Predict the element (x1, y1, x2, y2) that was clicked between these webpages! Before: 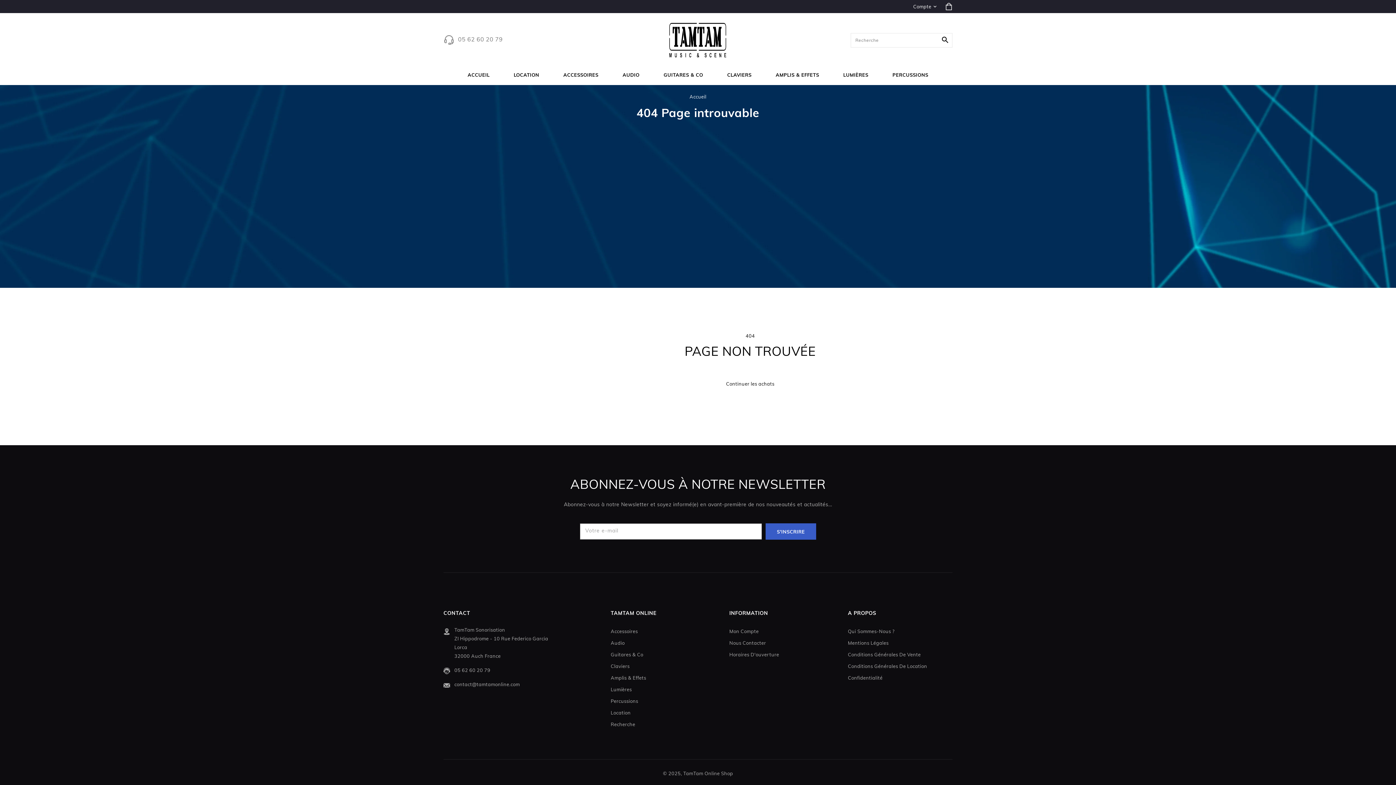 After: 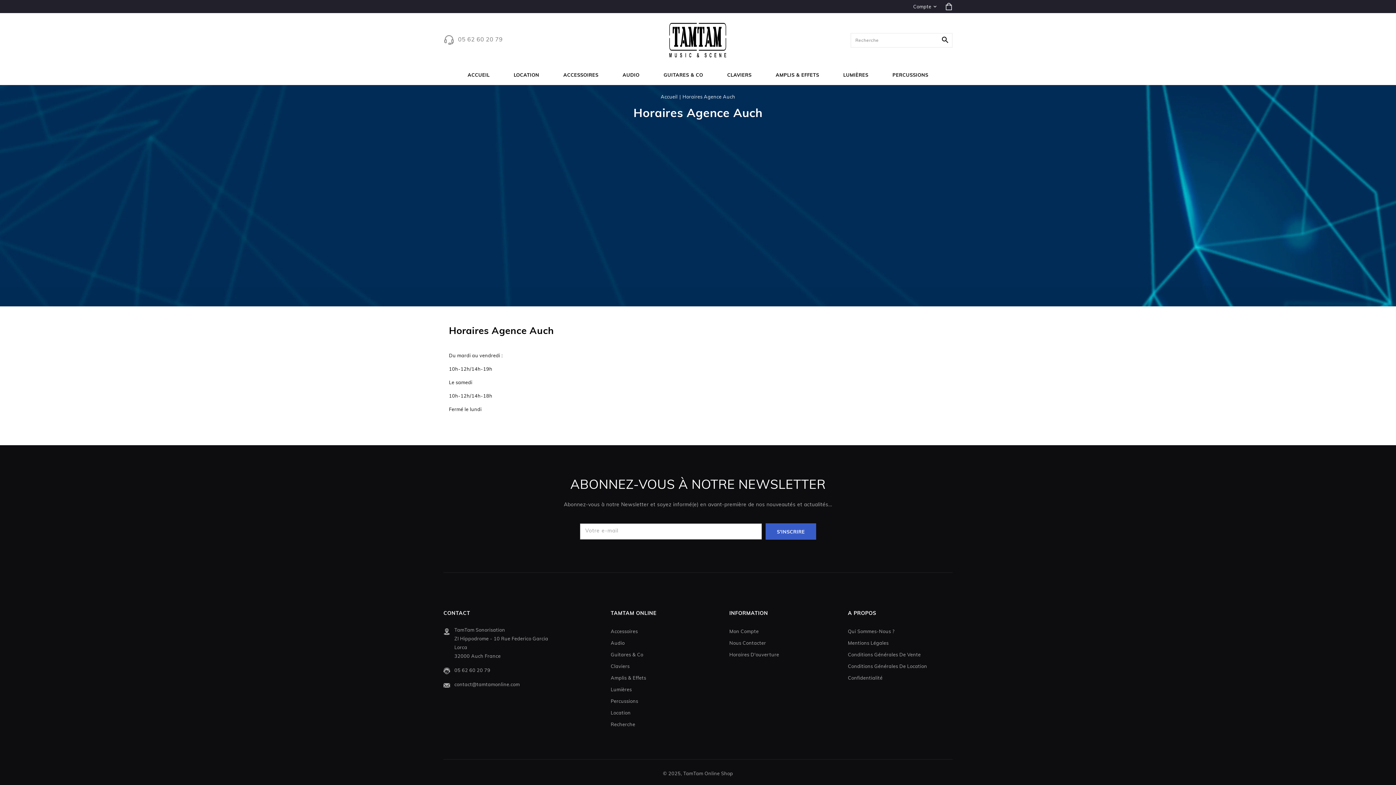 Action: bbox: (729, 649, 779, 660) label: Horaires D'ouverture